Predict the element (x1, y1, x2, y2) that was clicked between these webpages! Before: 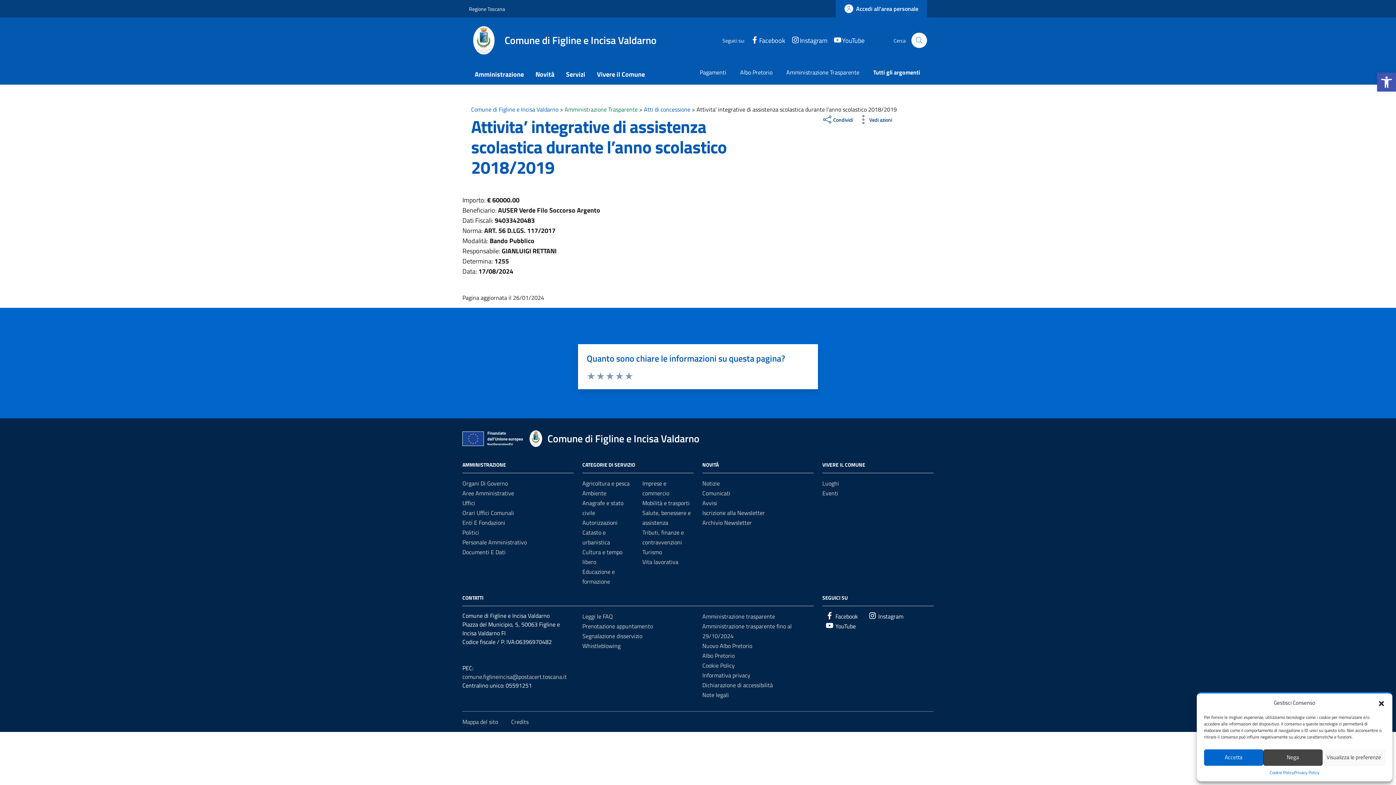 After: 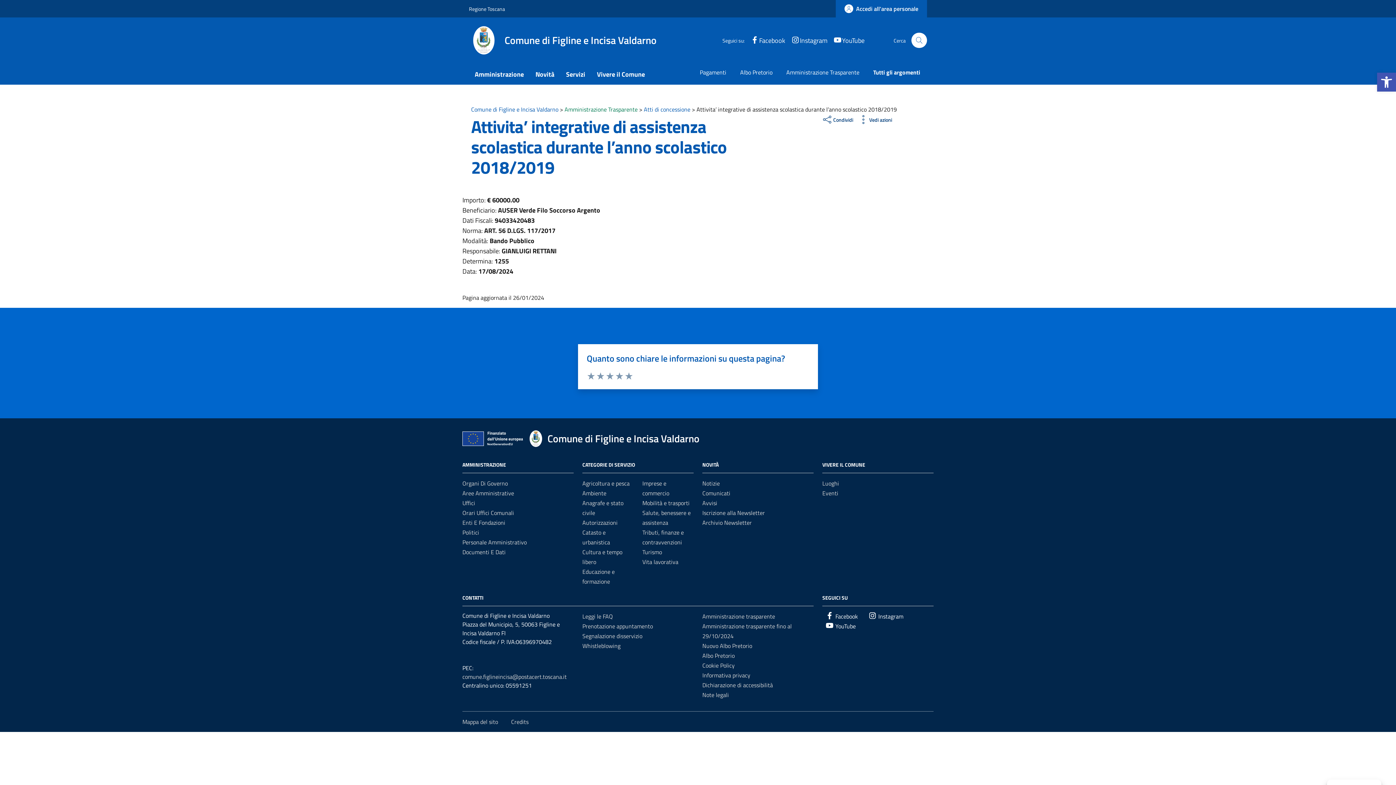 Action: bbox: (1204, 749, 1263, 766) label: Accetta